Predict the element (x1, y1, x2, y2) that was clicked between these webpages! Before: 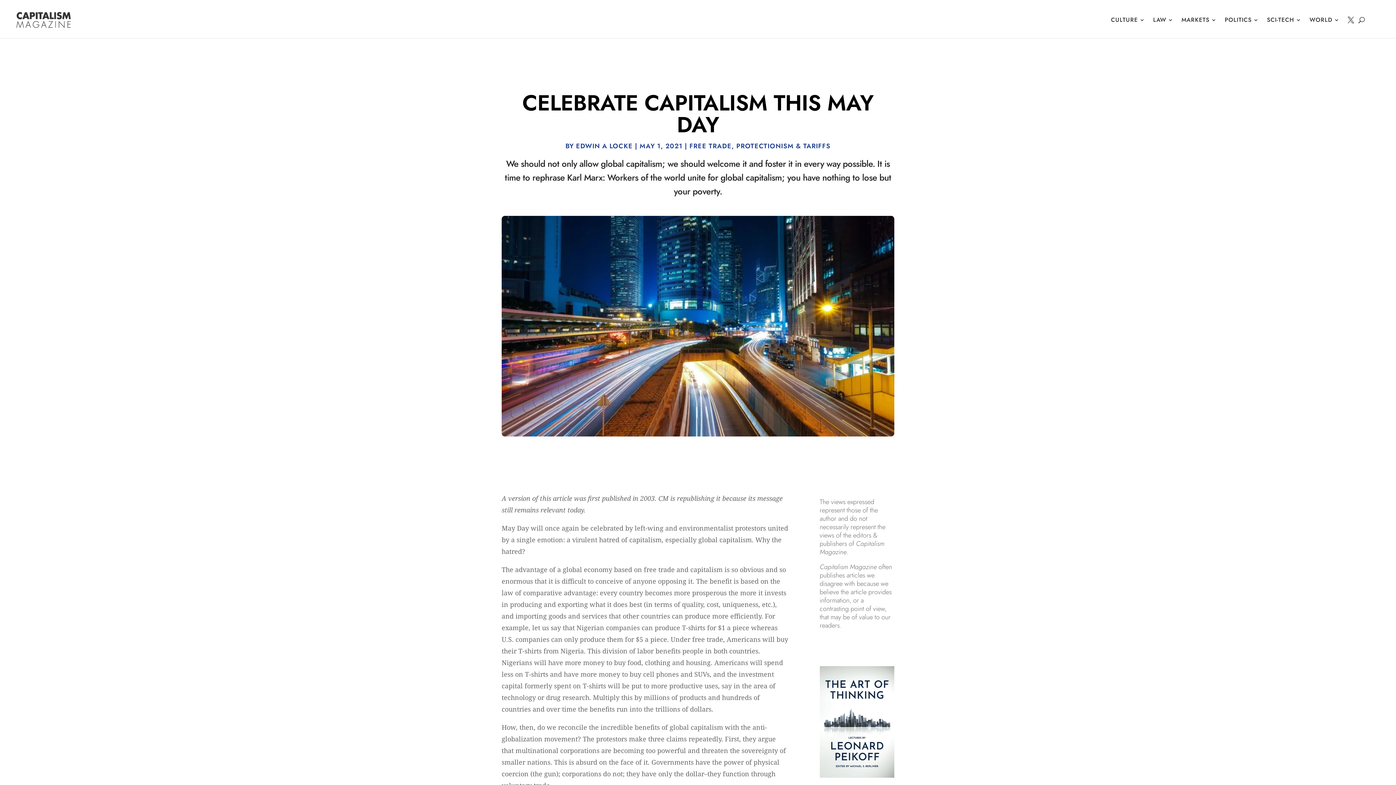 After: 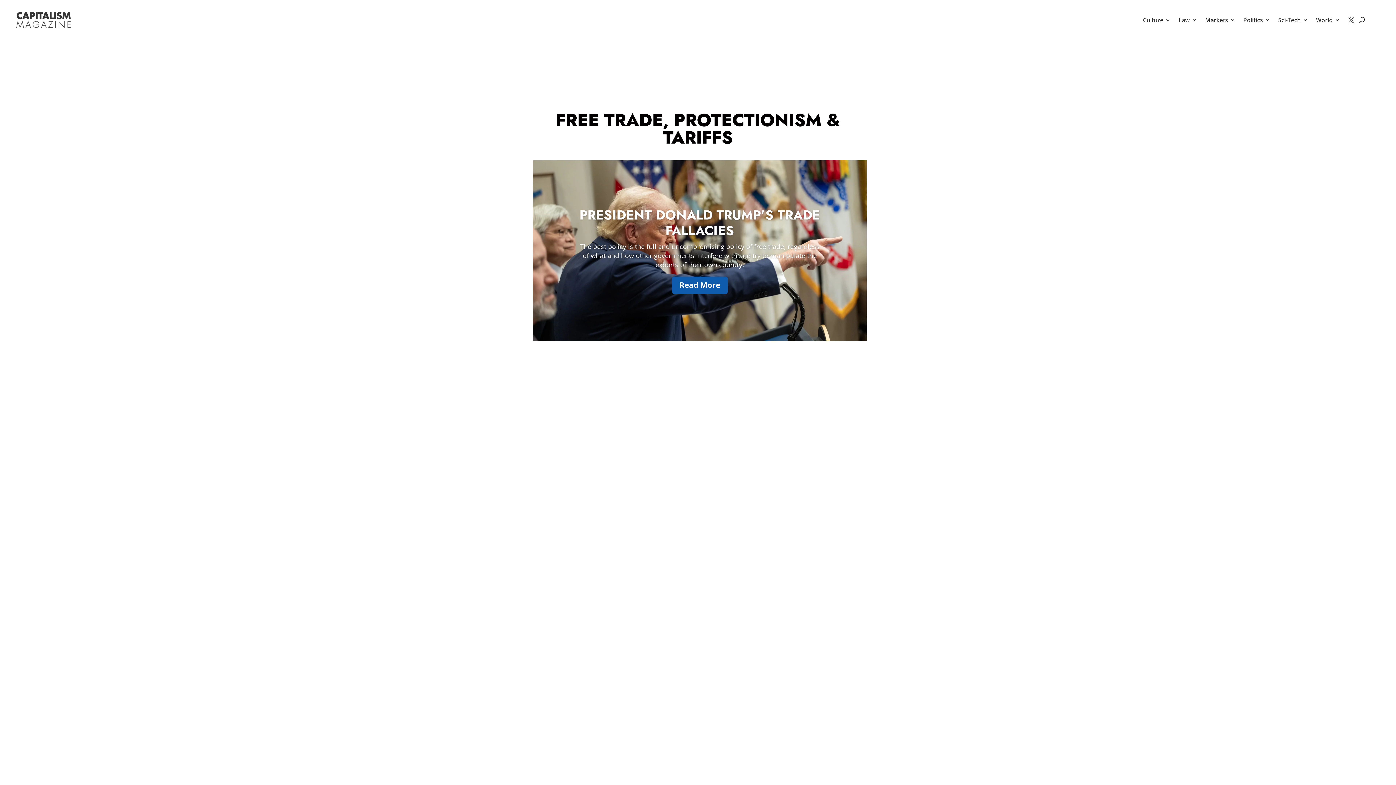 Action: label: FREE TRADE, PROTECTIONISM & TARIFFS bbox: (689, 141, 830, 150)